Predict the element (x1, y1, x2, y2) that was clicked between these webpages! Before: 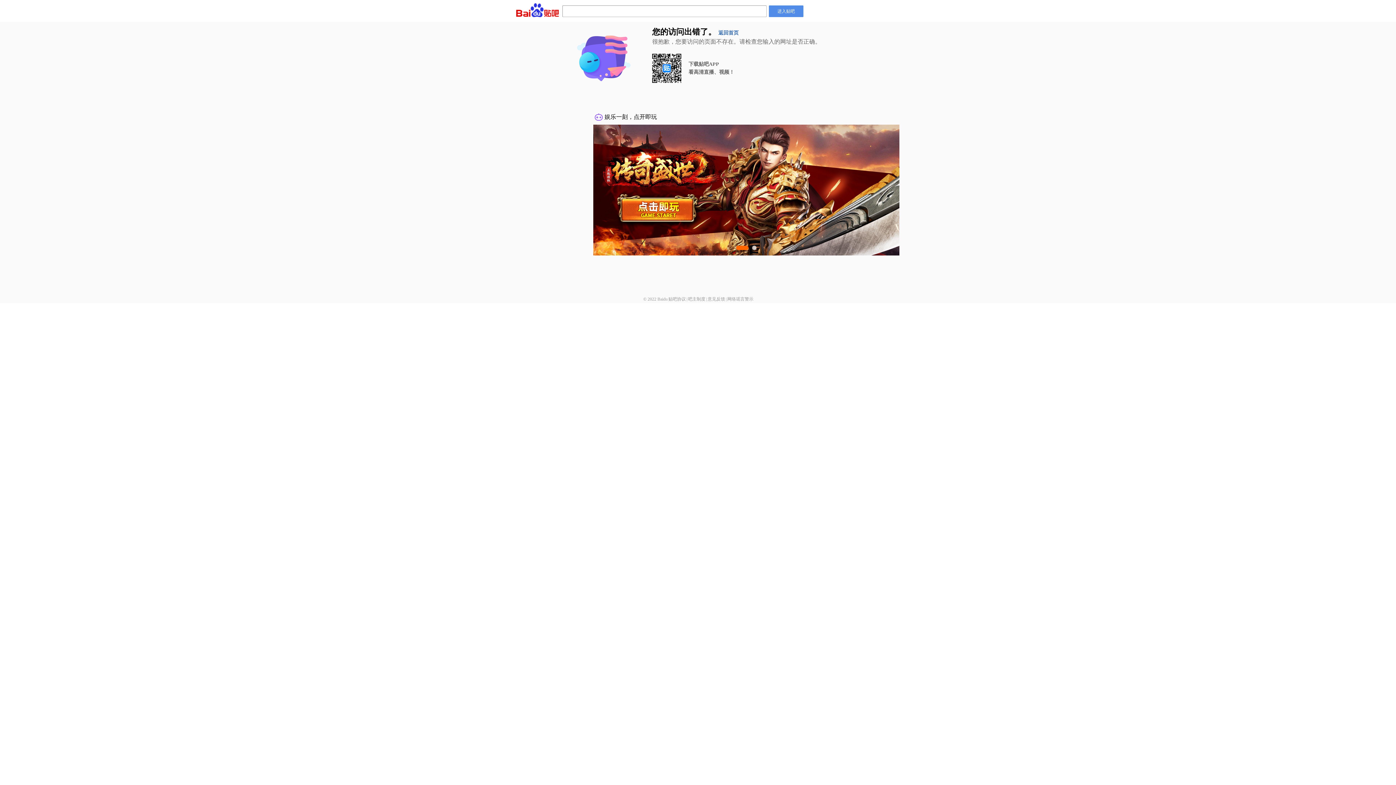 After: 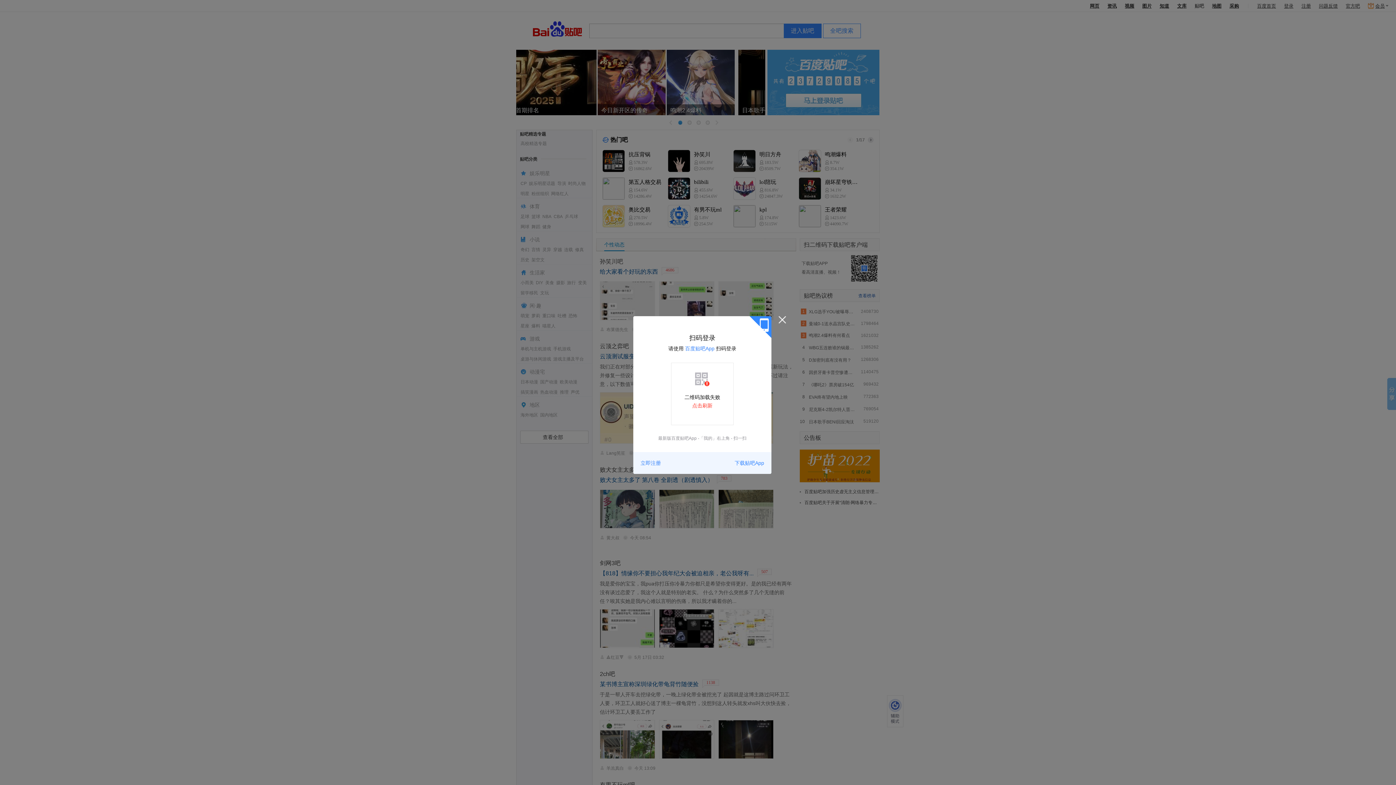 Action: bbox: (769, 5, 803, 17) label: 进入贴吧